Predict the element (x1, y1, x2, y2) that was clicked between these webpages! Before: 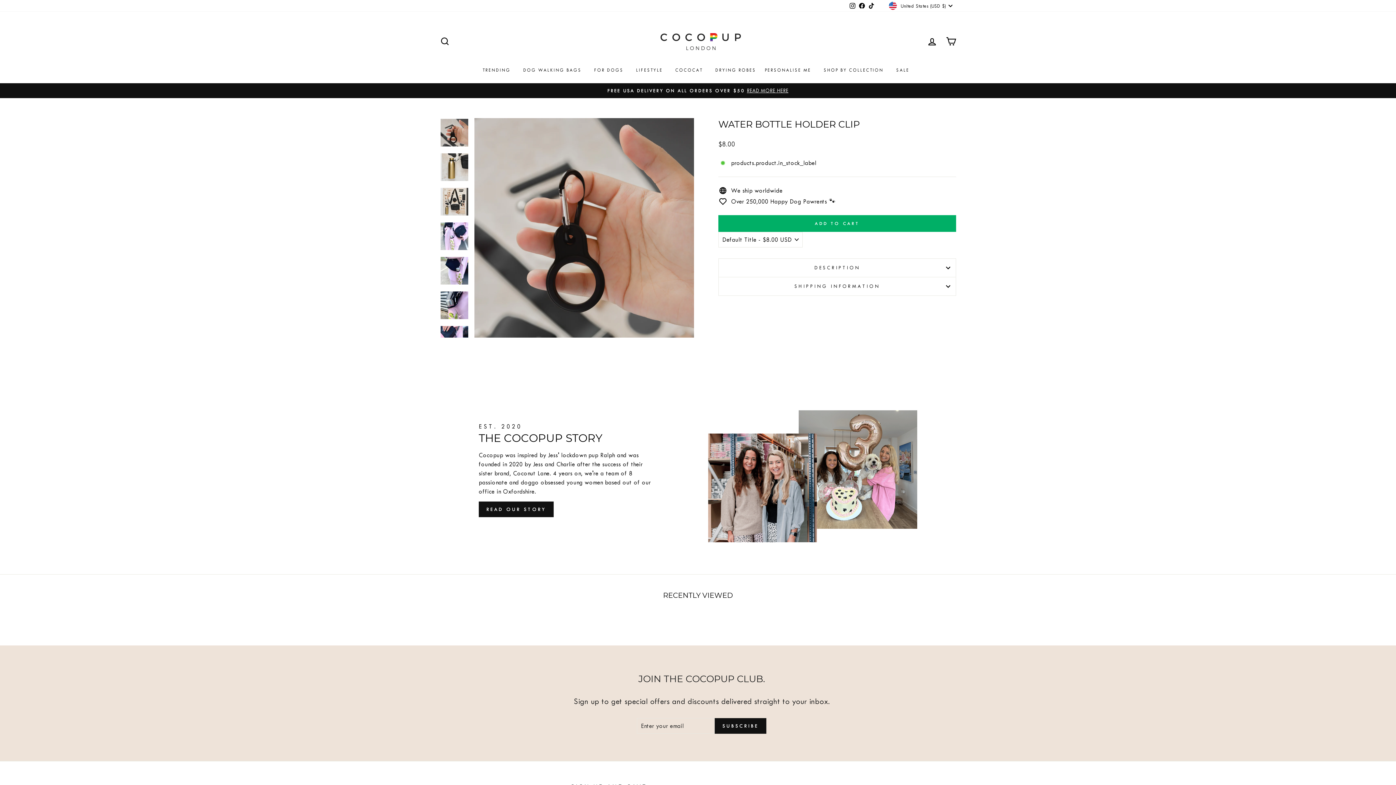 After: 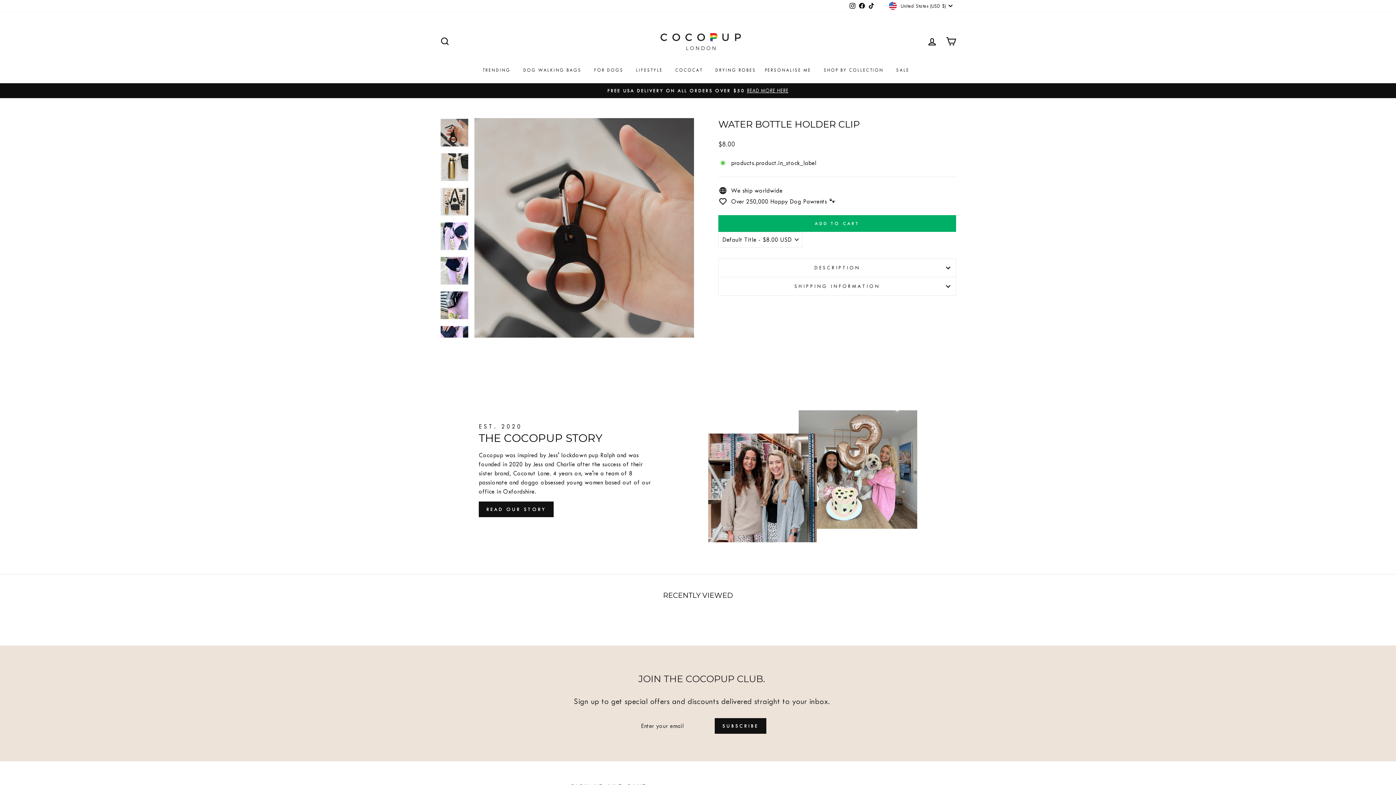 Action: label: TikTok bbox: (866, 0, 876, 11)